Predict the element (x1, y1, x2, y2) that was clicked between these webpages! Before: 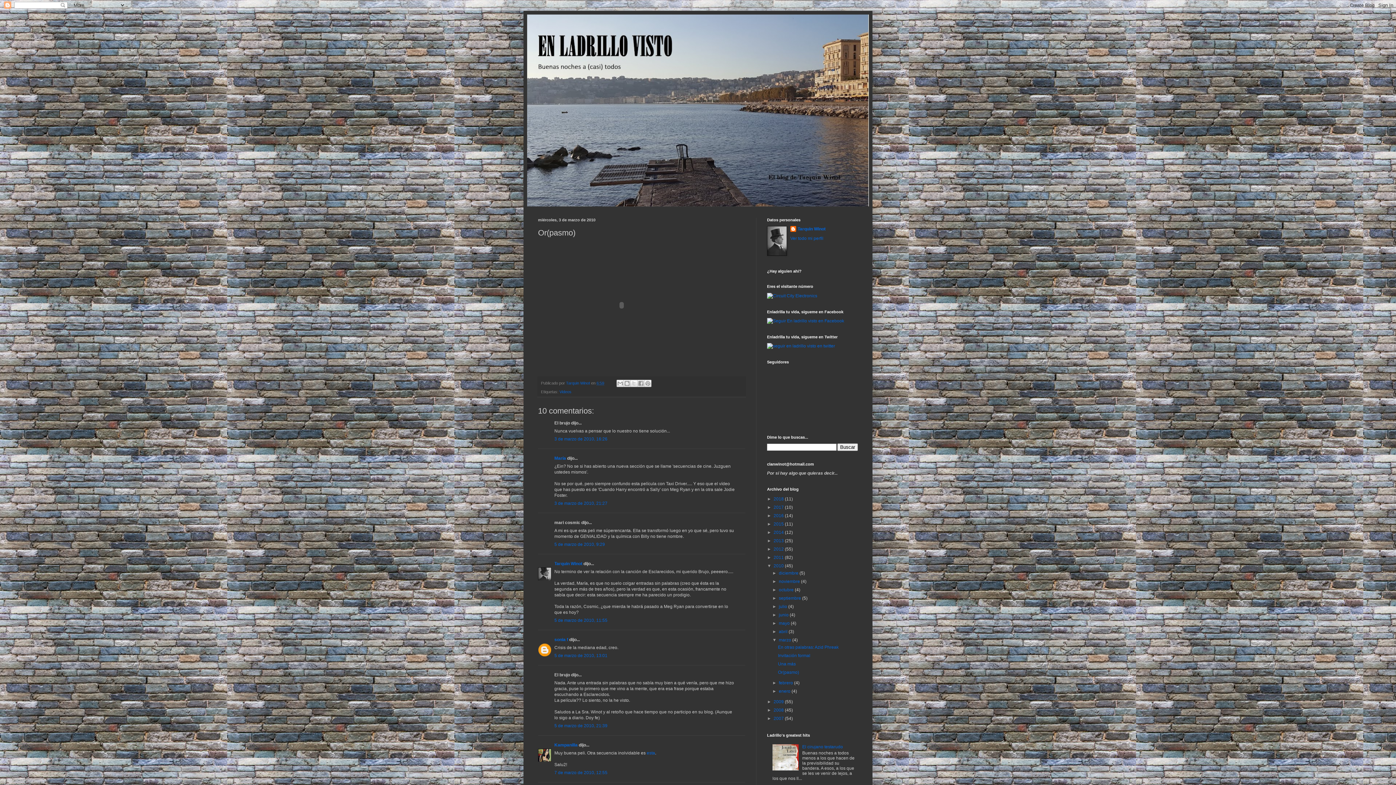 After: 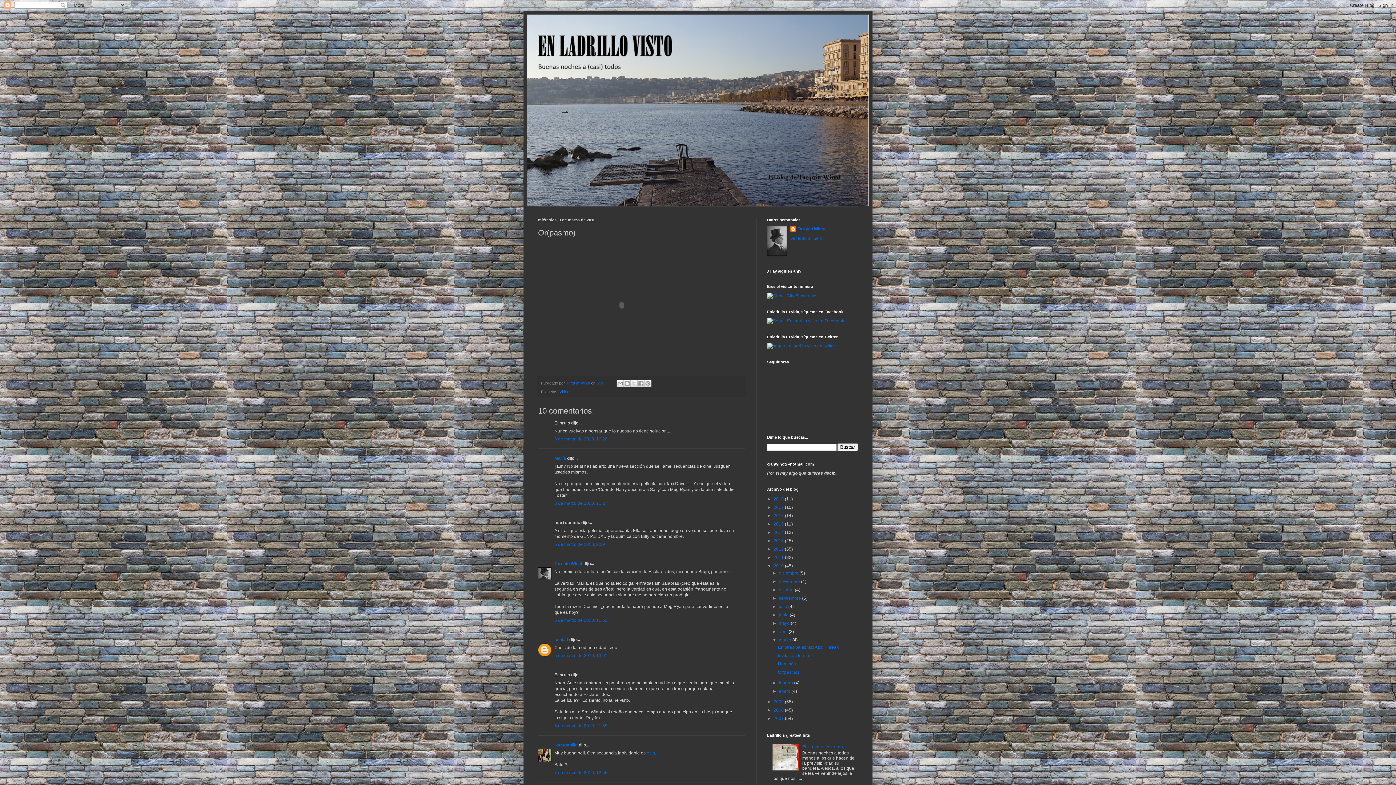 Action: bbox: (772, 767, 800, 772)